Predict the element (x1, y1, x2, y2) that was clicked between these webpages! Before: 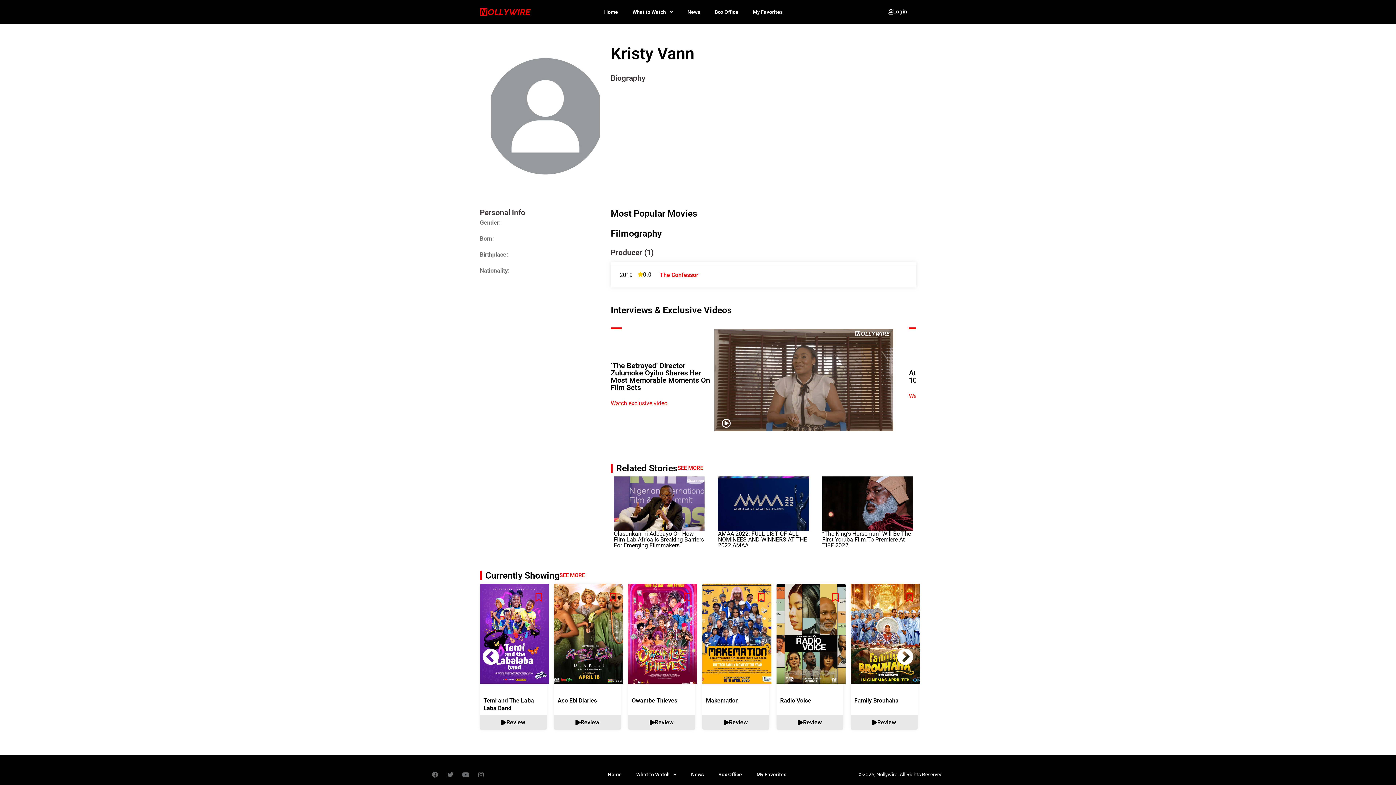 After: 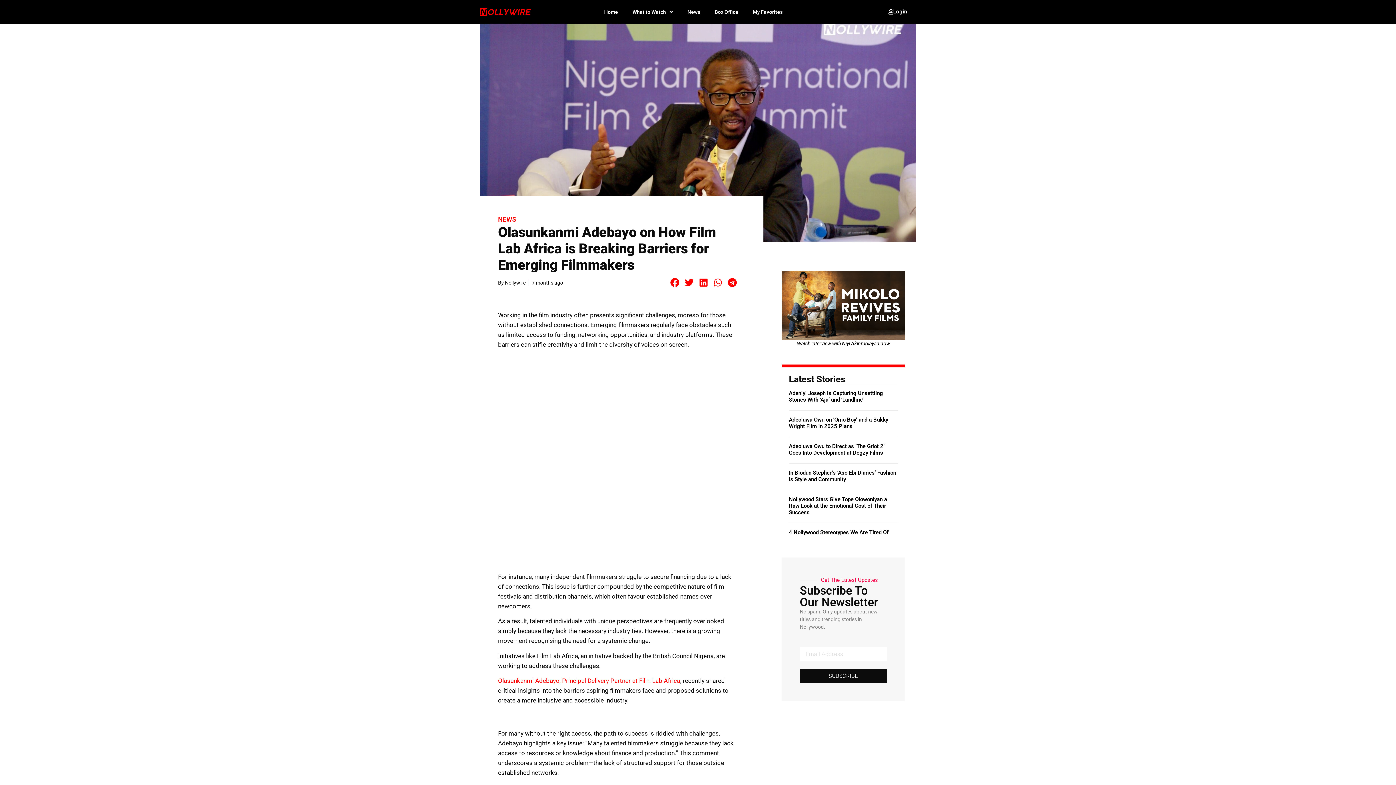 Action: bbox: (613, 476, 704, 531)